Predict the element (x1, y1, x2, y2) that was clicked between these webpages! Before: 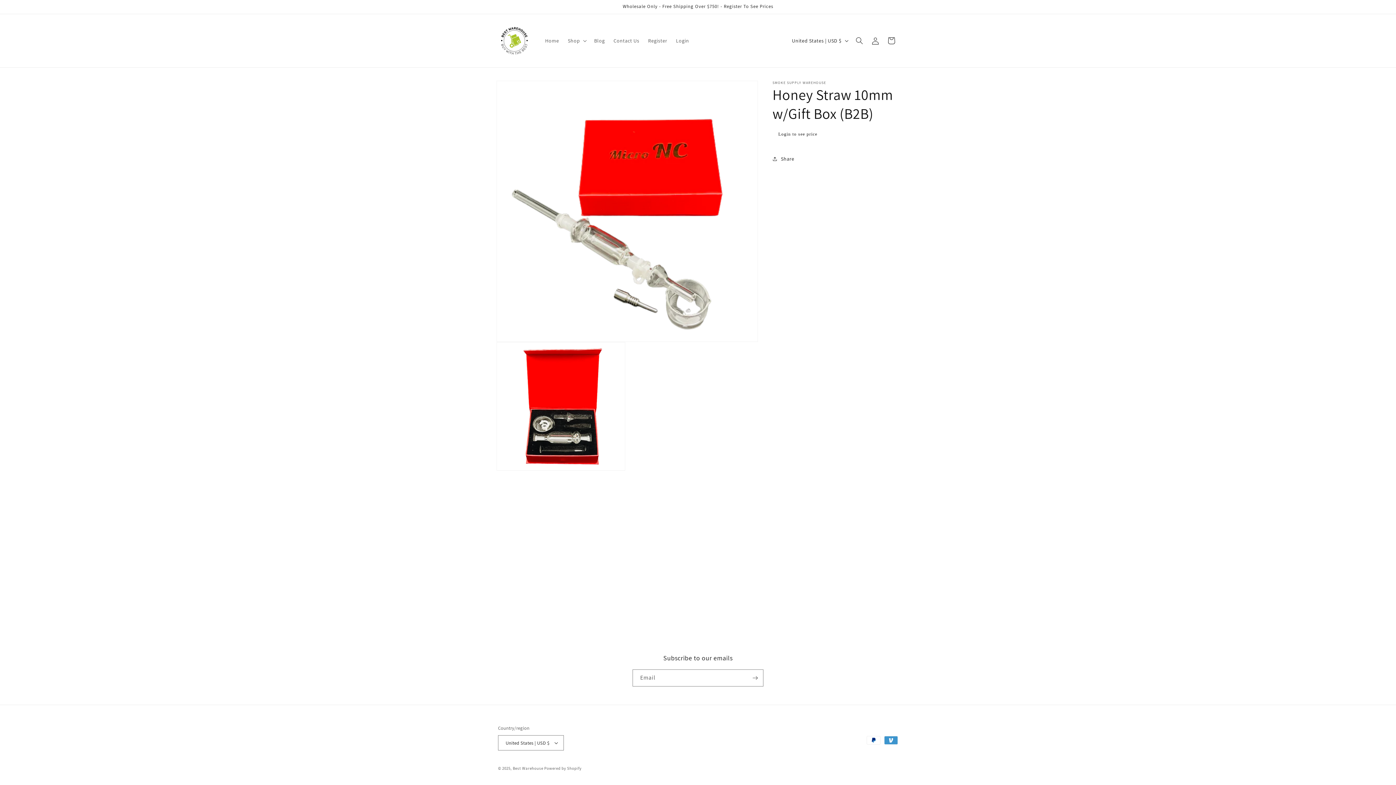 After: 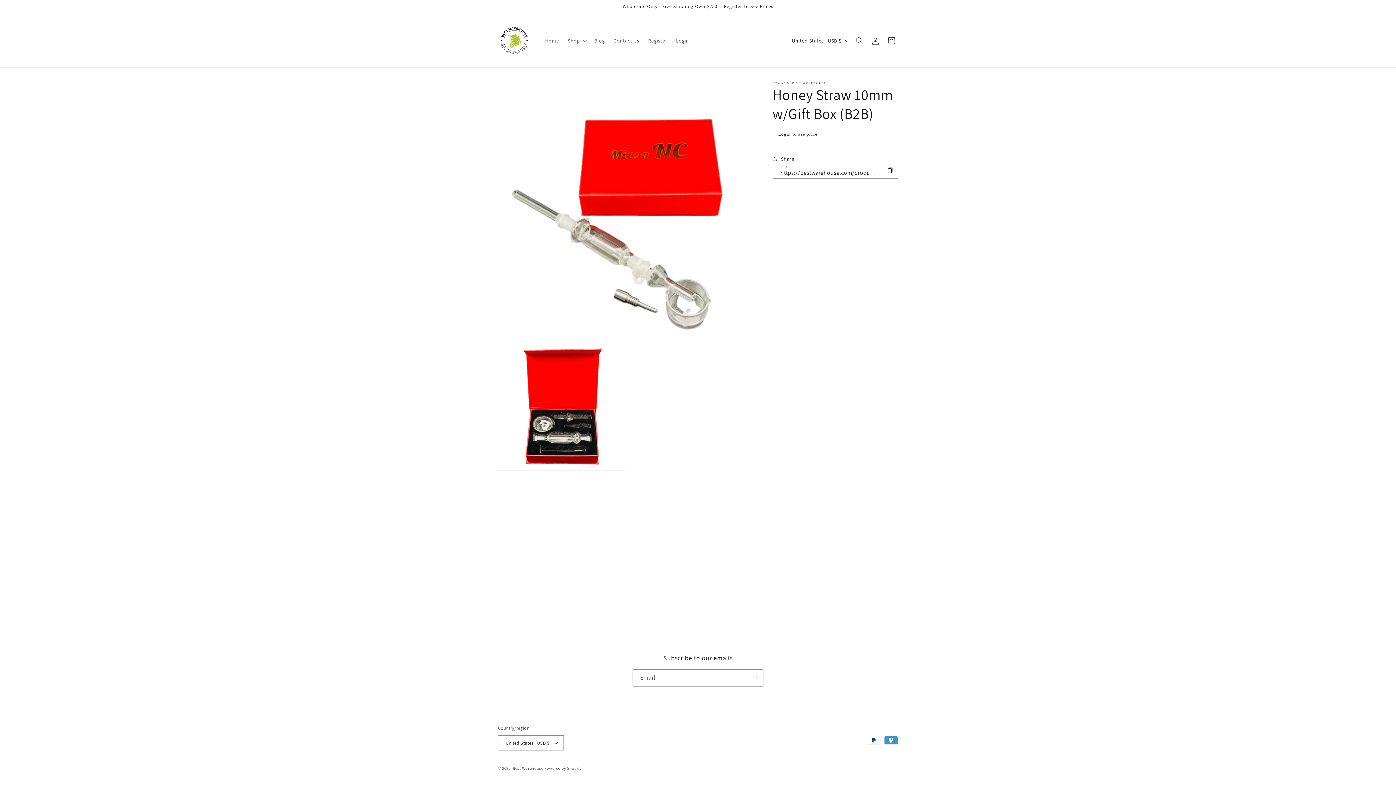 Action: bbox: (772, 150, 794, 166) label: Share